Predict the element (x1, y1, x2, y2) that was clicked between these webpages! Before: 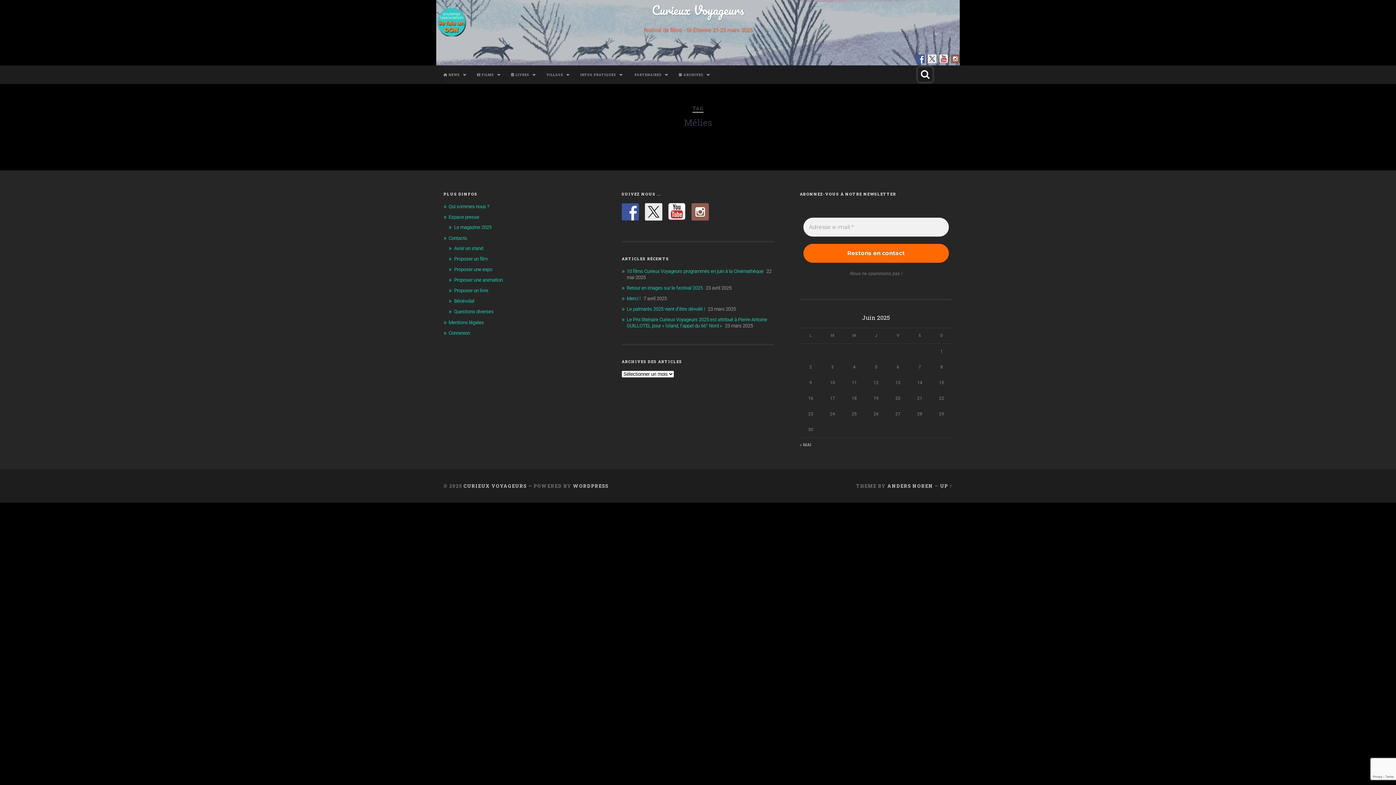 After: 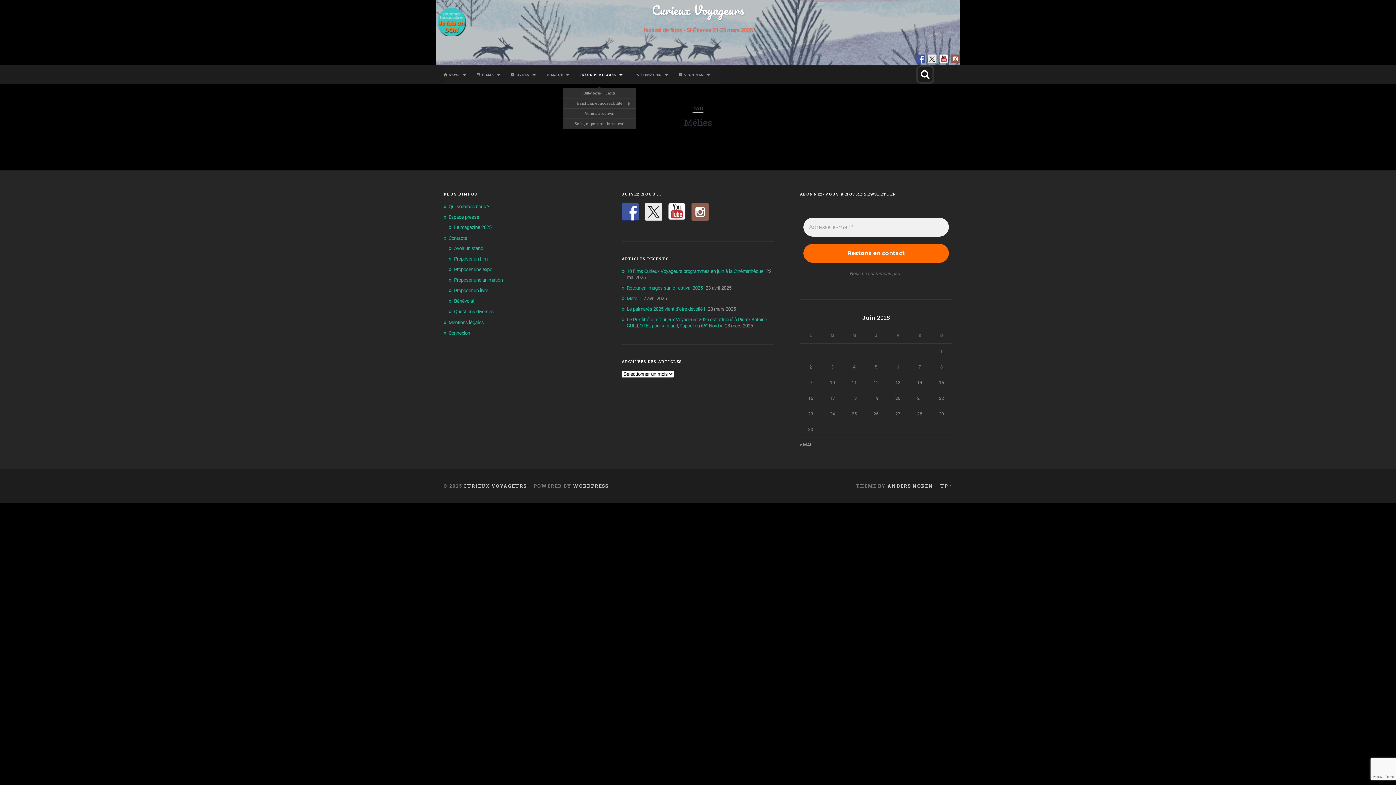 Action: label: INFOS PRATIQUES bbox: (580, 65, 633, 84)